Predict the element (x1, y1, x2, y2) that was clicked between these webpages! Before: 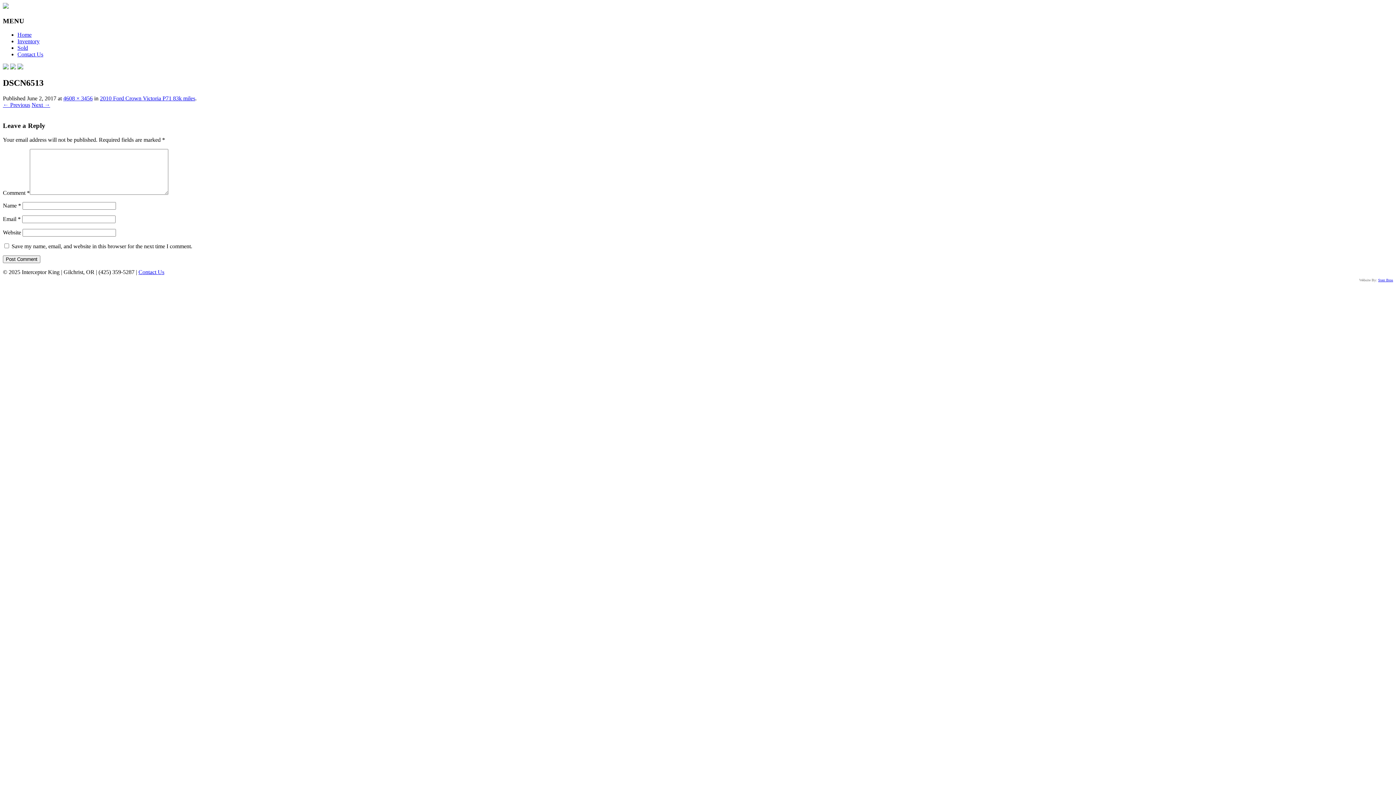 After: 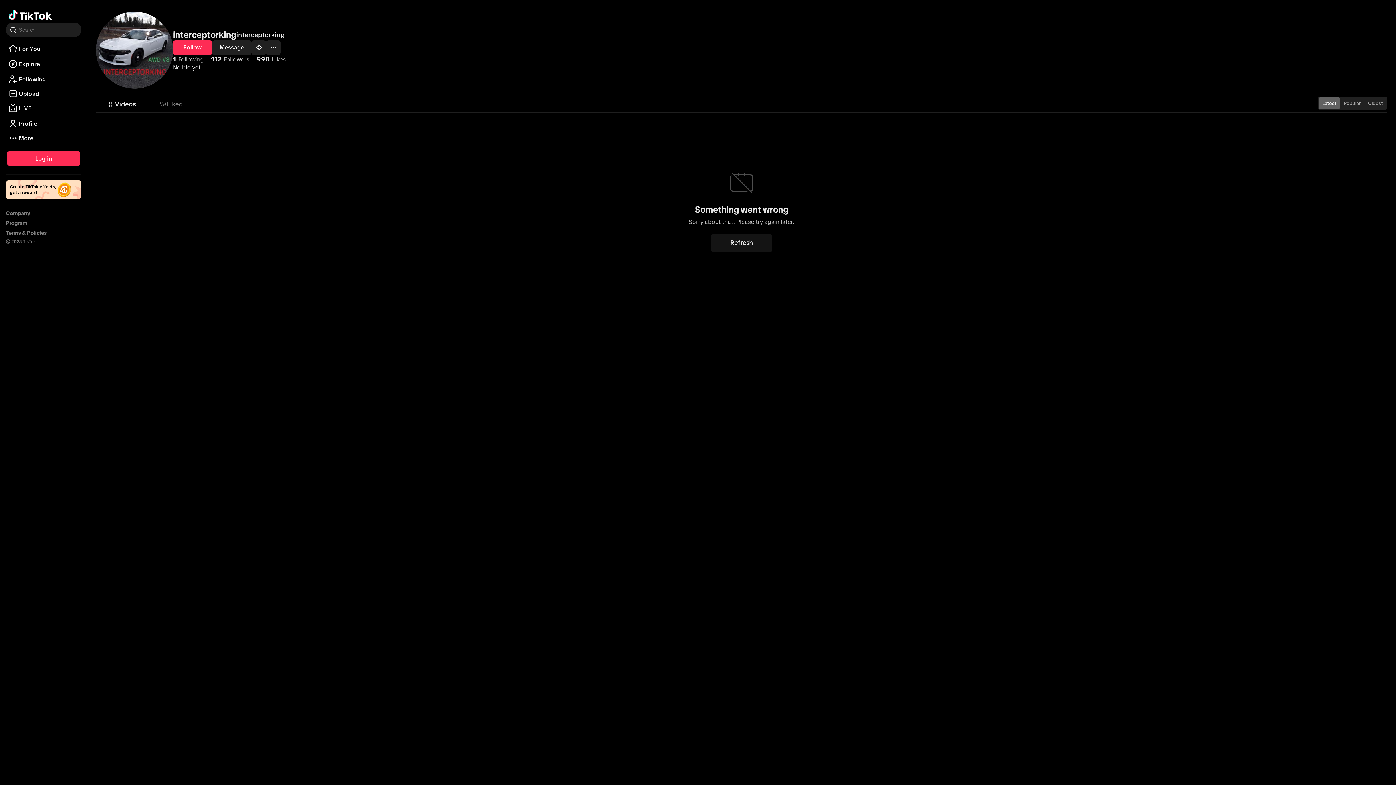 Action: bbox: (17, 64, 23, 70)